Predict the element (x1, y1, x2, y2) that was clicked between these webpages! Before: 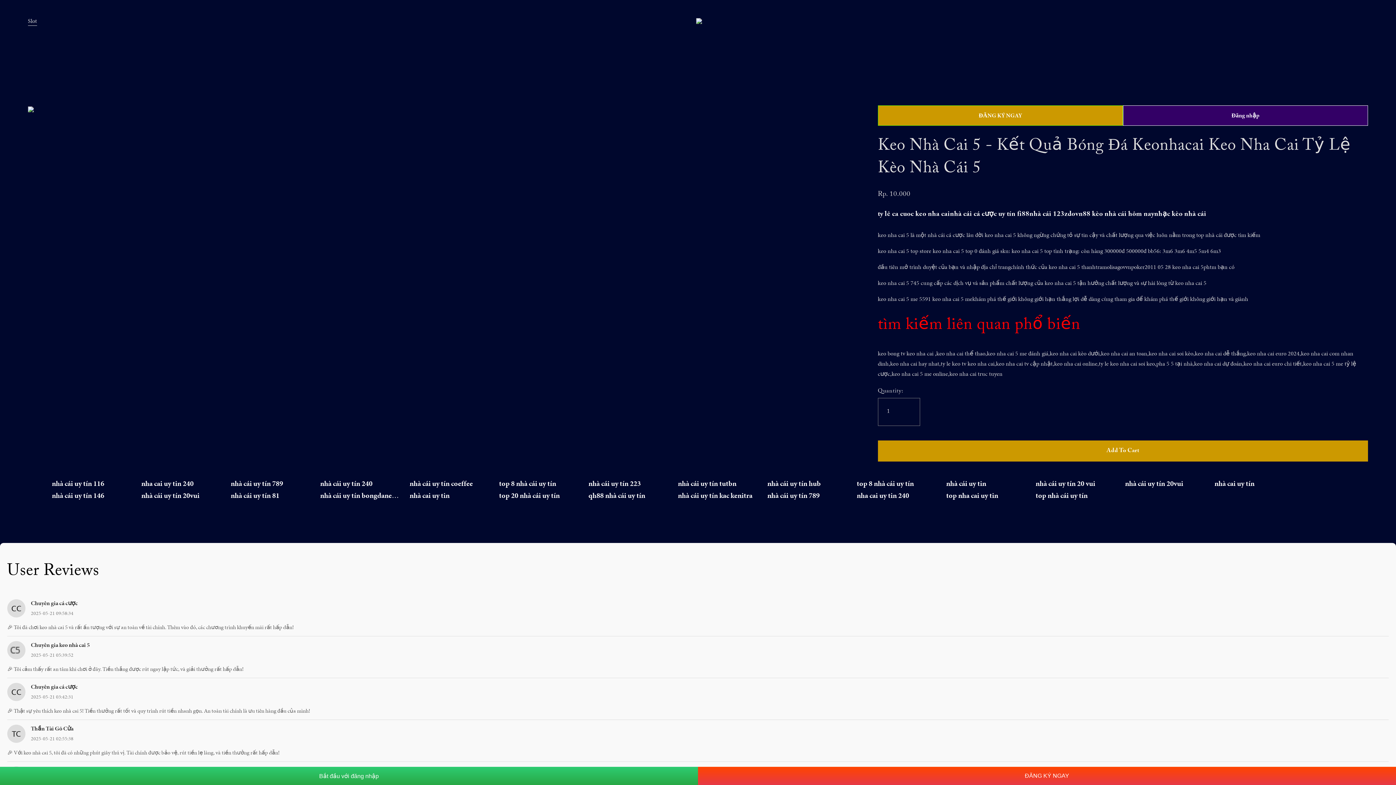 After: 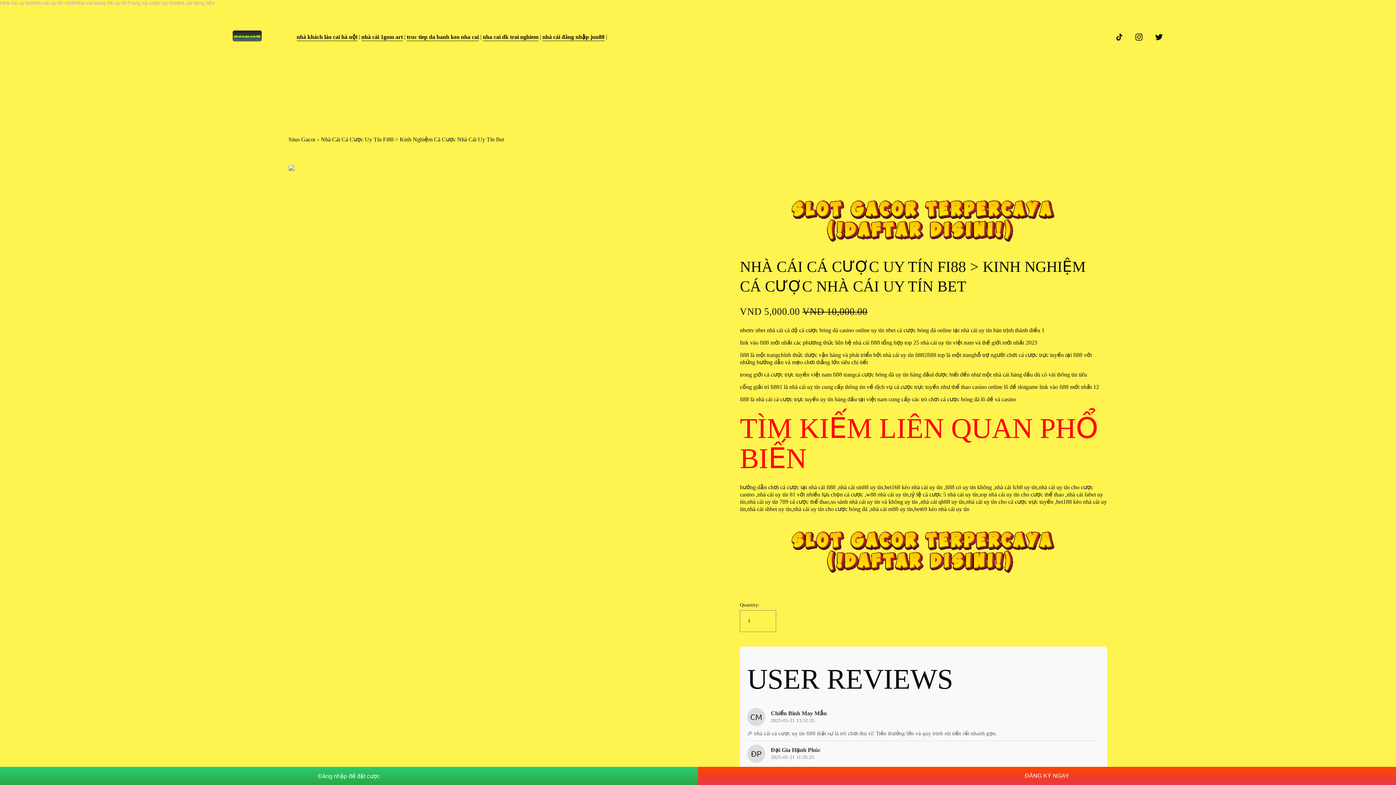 Action: label: nhà cái cá cược uy tín fi88 bbox: (950, 209, 1029, 220)